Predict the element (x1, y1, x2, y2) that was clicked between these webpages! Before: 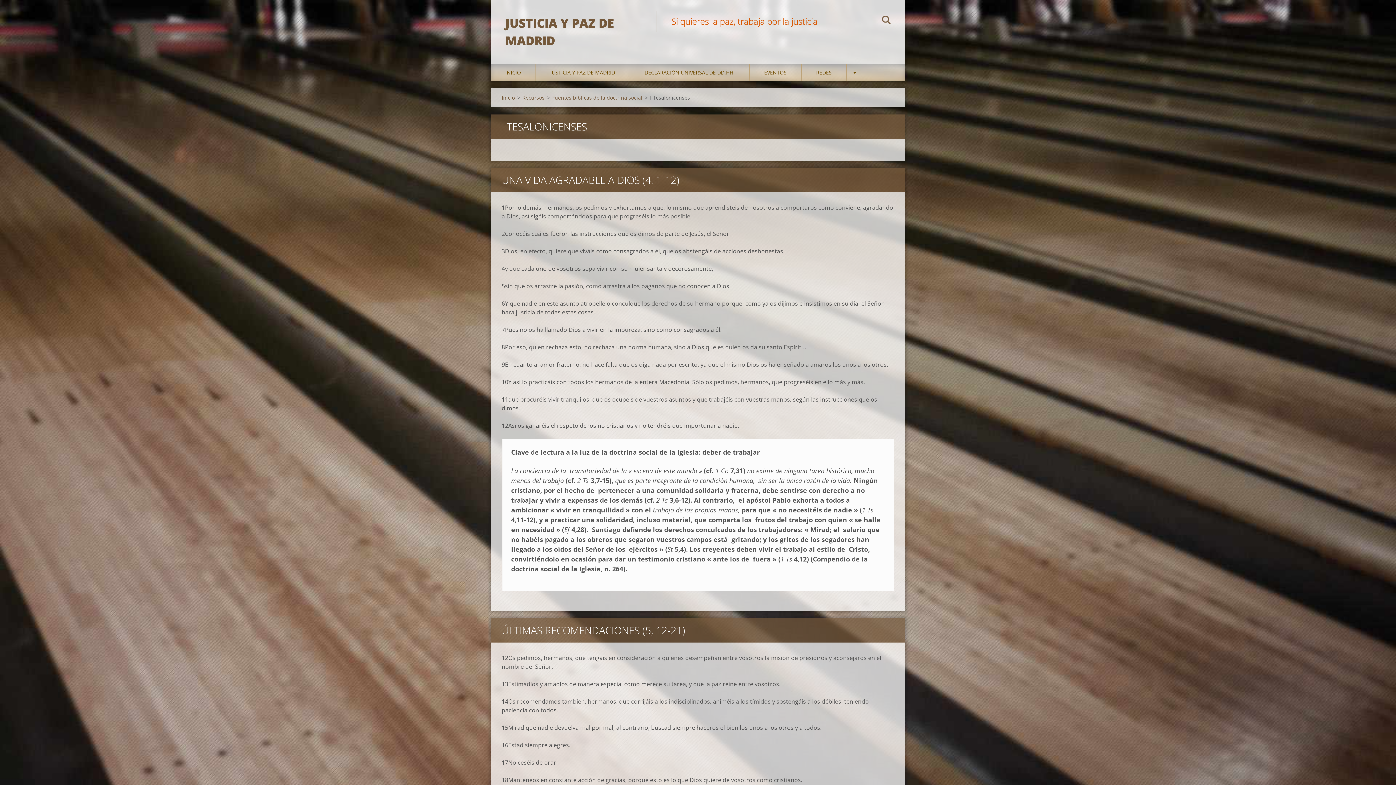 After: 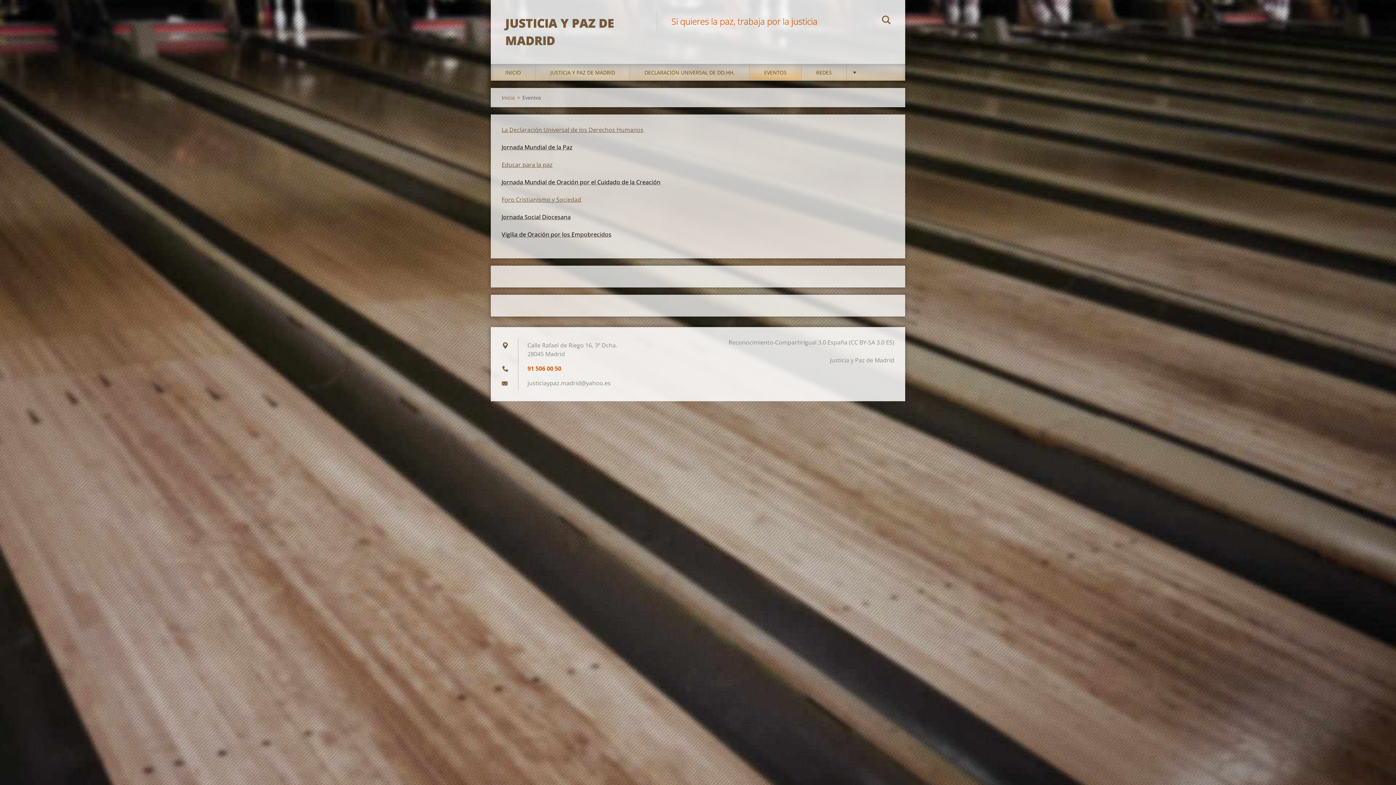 Action: bbox: (749, 64, 801, 80) label: EVENTOS